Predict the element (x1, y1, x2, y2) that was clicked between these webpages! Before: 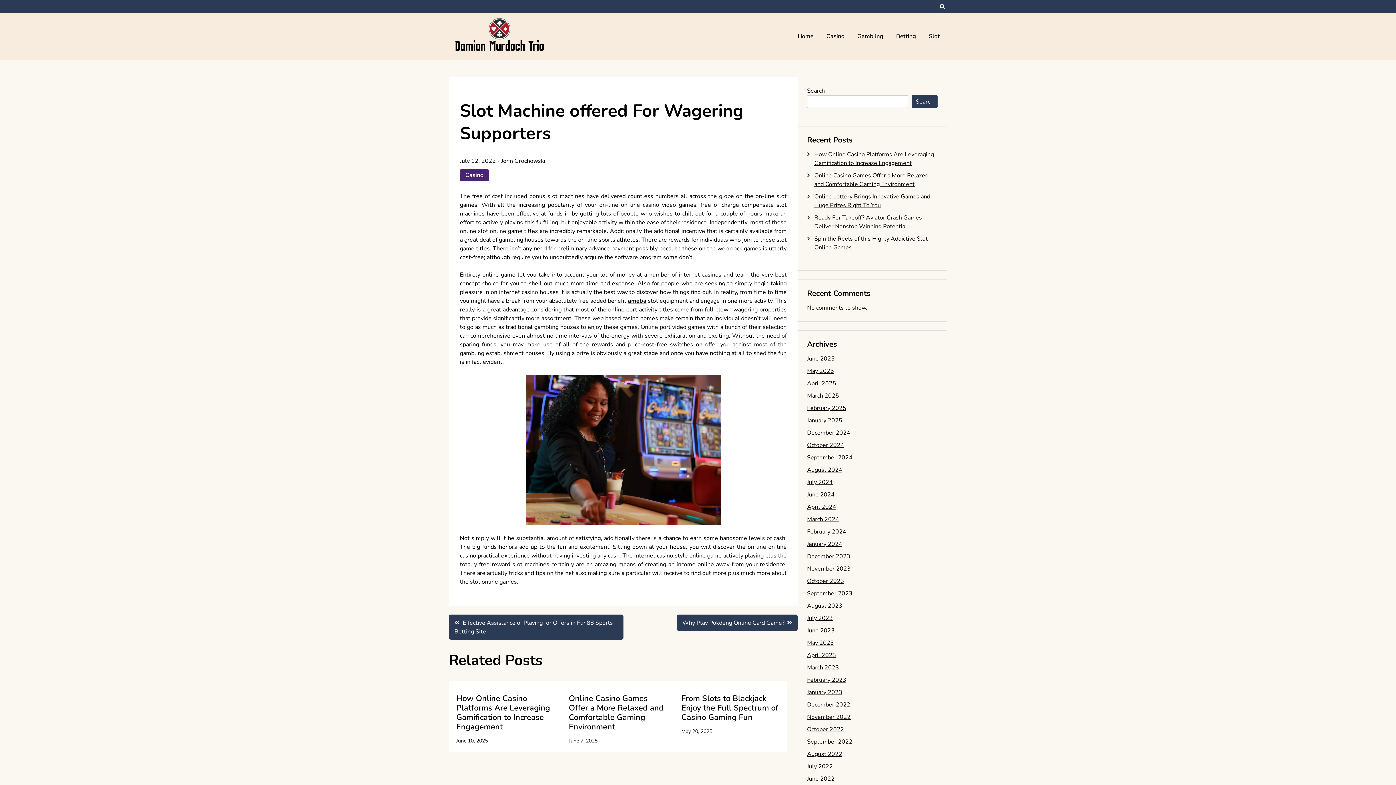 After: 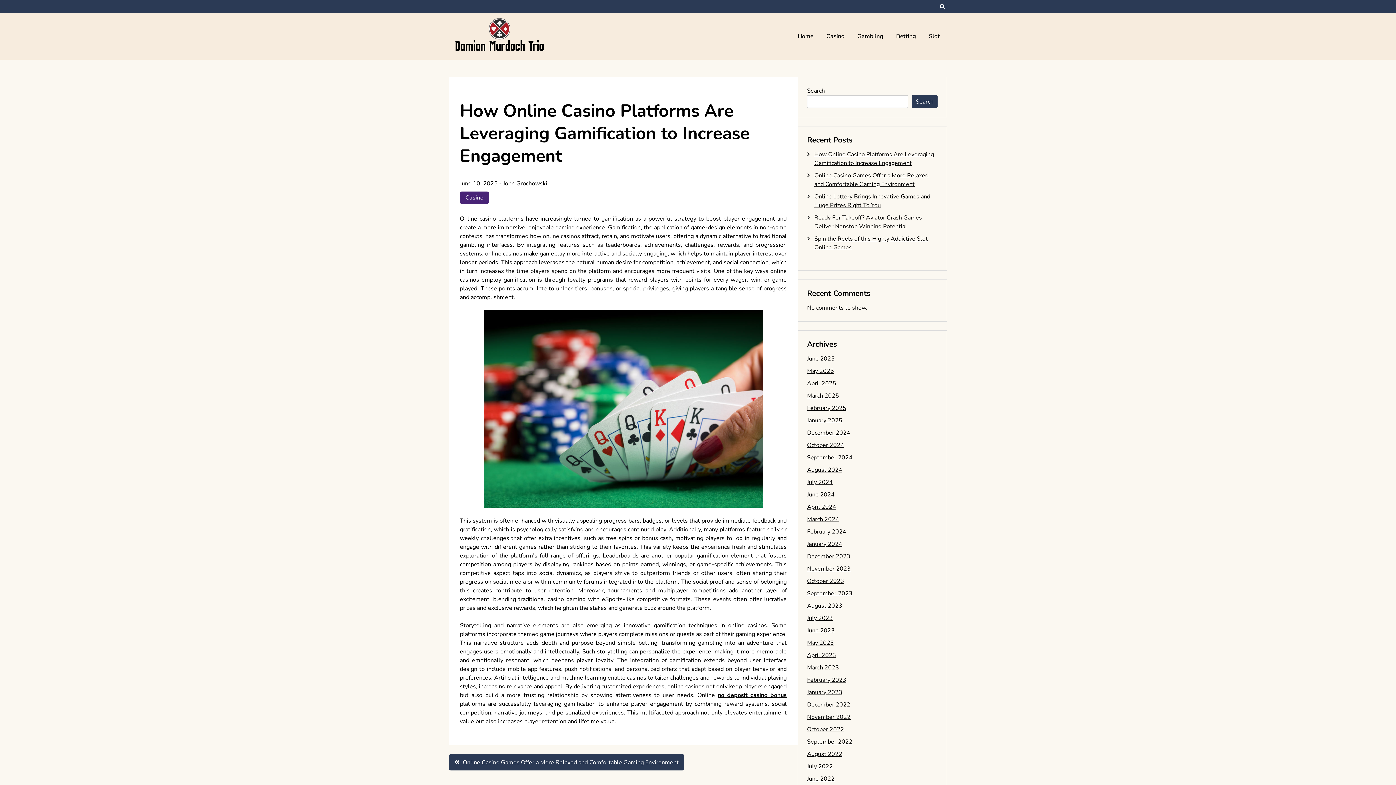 Action: bbox: (456, 737, 488, 744) label: June 10, 2025